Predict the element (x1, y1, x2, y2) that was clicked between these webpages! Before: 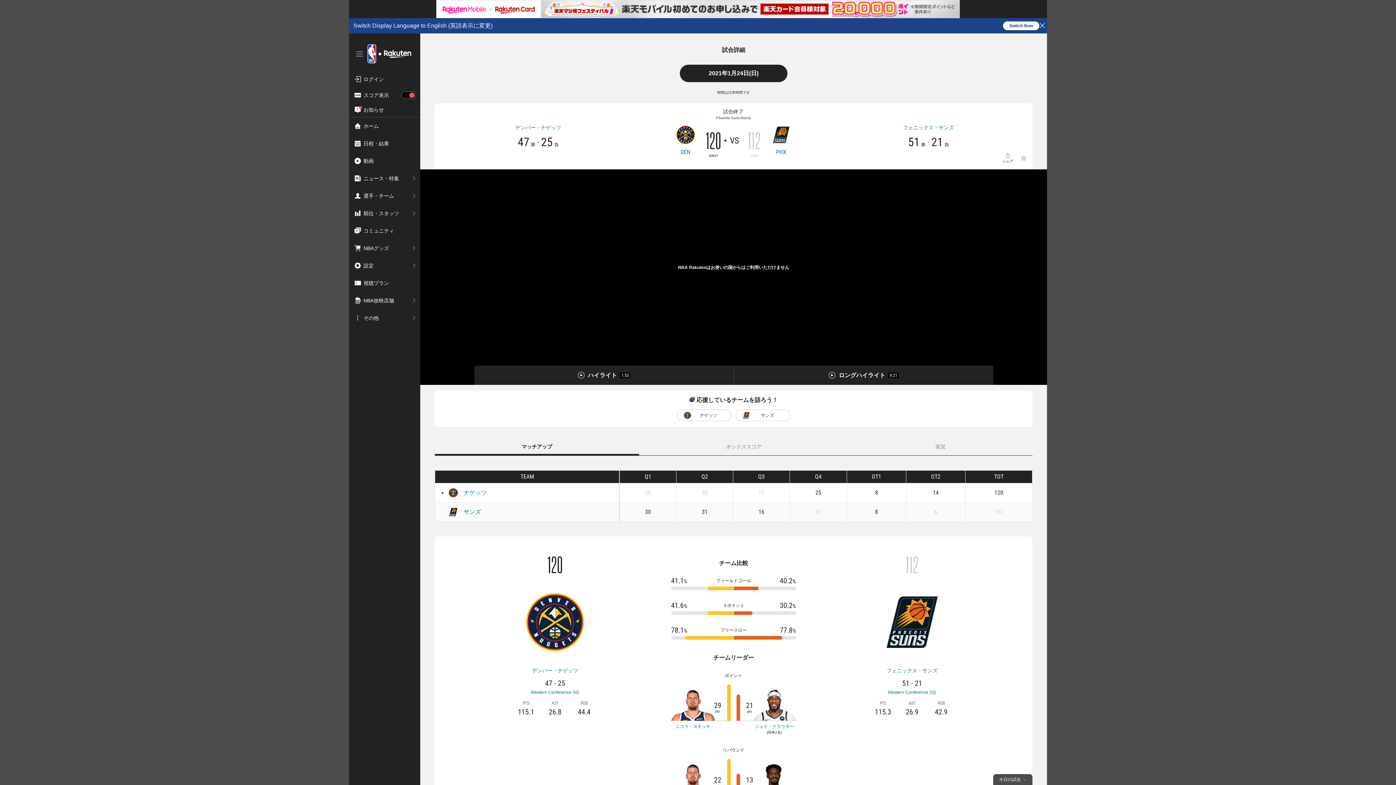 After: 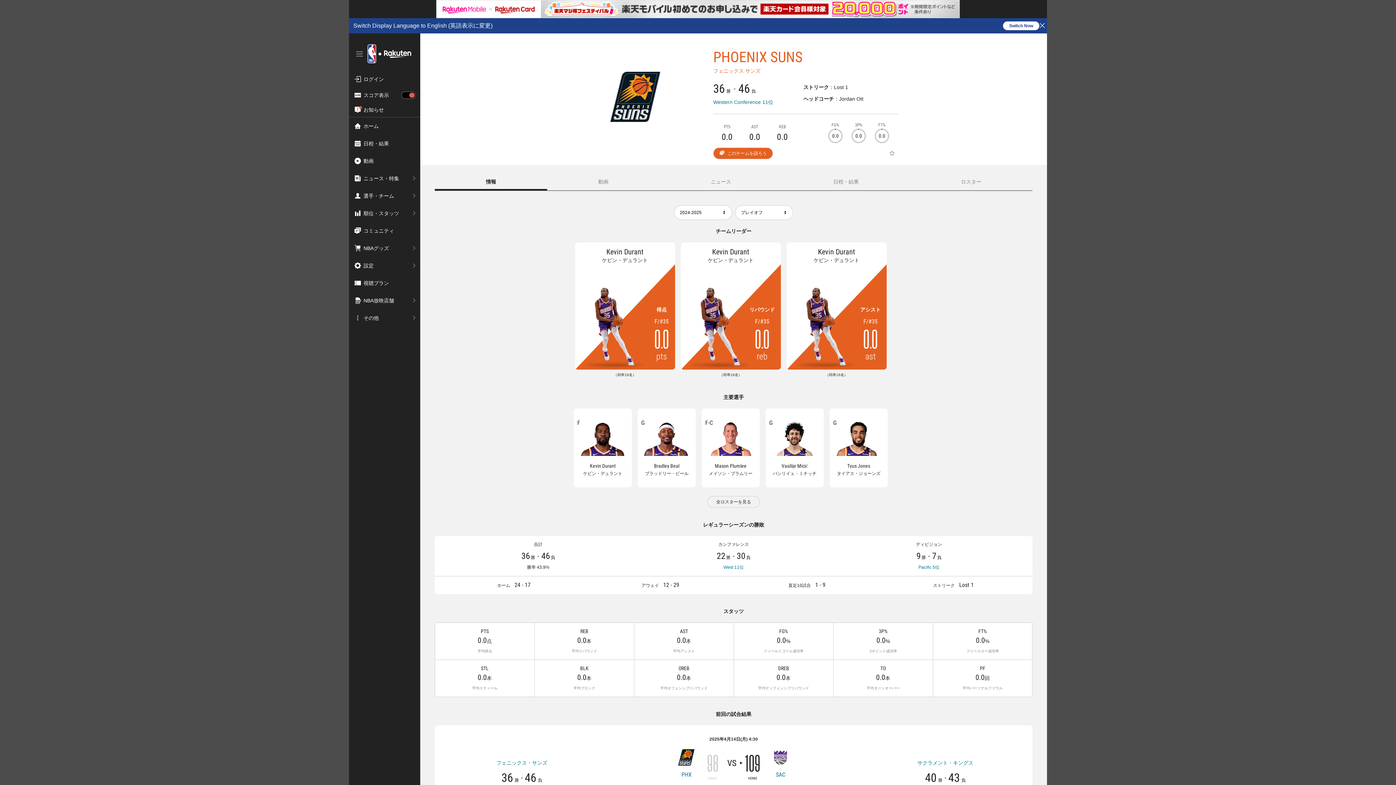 Action: label: PHX bbox: (769, 149, 792, 155)